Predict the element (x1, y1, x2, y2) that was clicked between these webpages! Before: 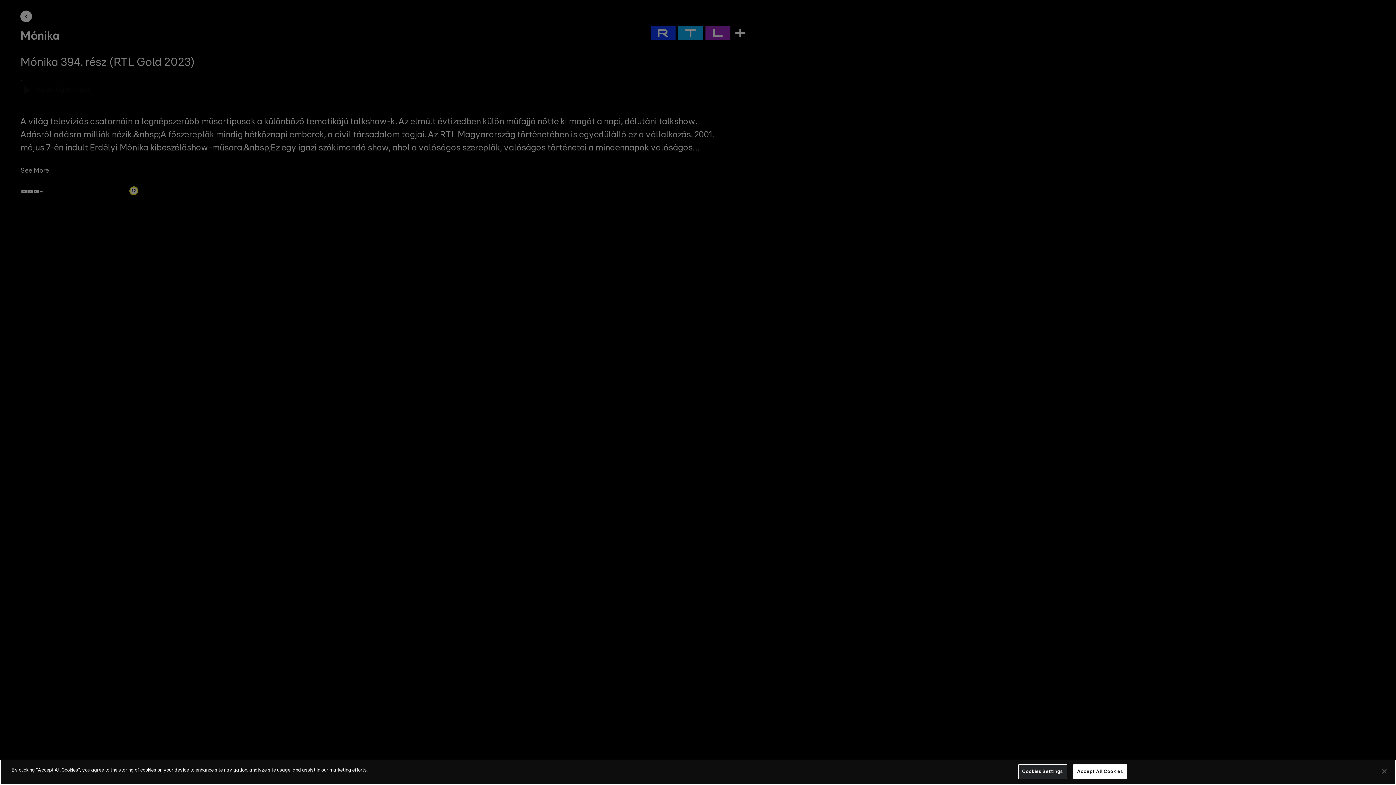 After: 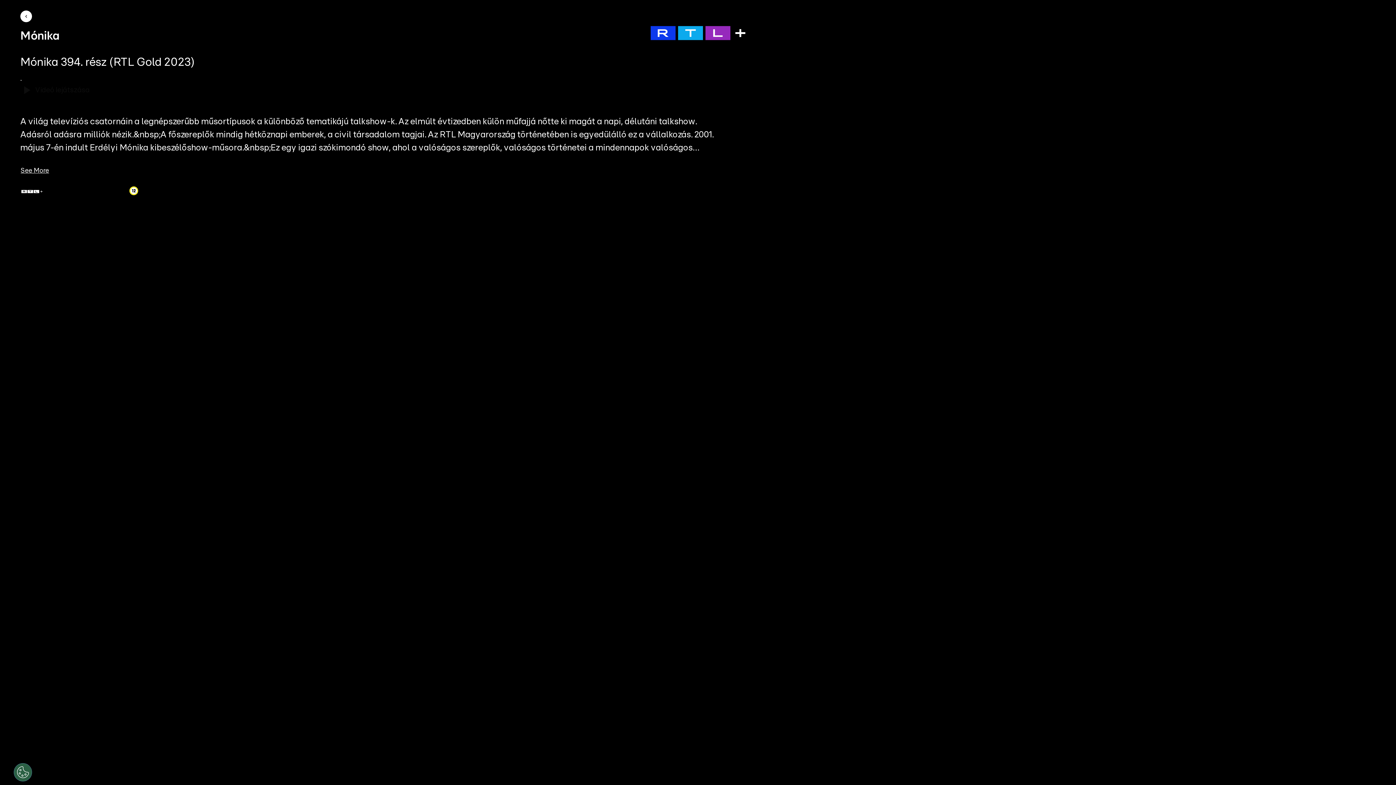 Action: label: Accept All Cookies bbox: (1073, 764, 1127, 779)